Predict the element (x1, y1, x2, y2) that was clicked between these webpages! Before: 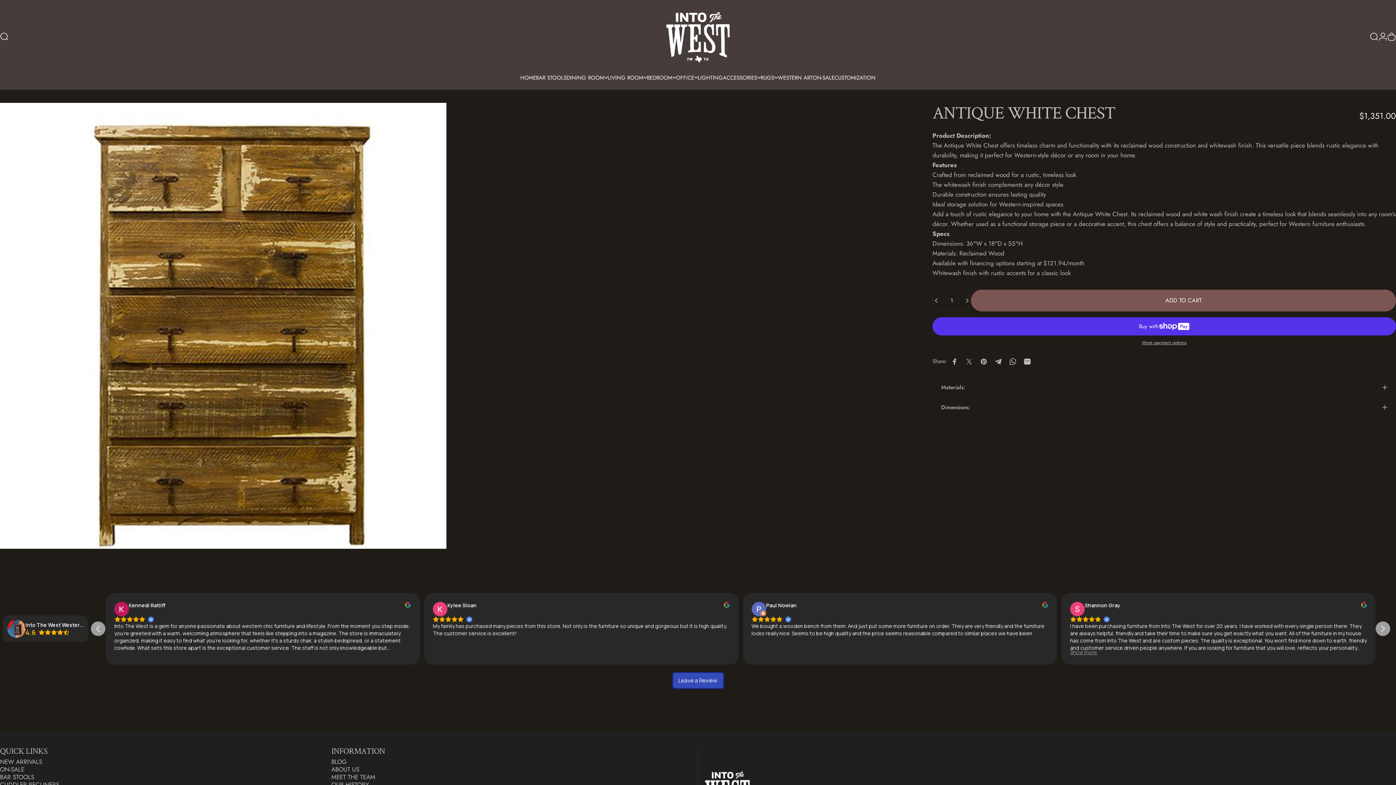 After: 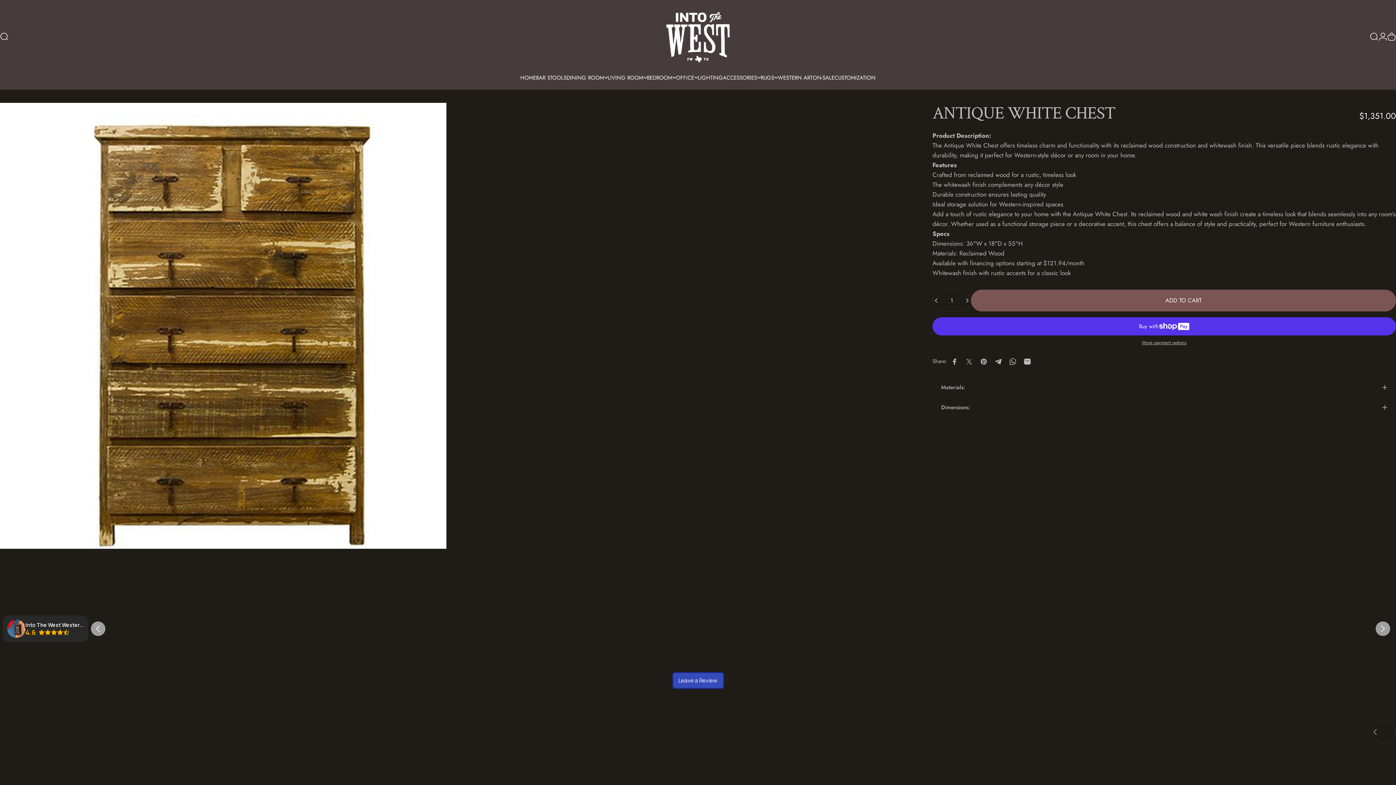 Action: label: Open media 1 in modal bbox: (0, 102, 446, 549)